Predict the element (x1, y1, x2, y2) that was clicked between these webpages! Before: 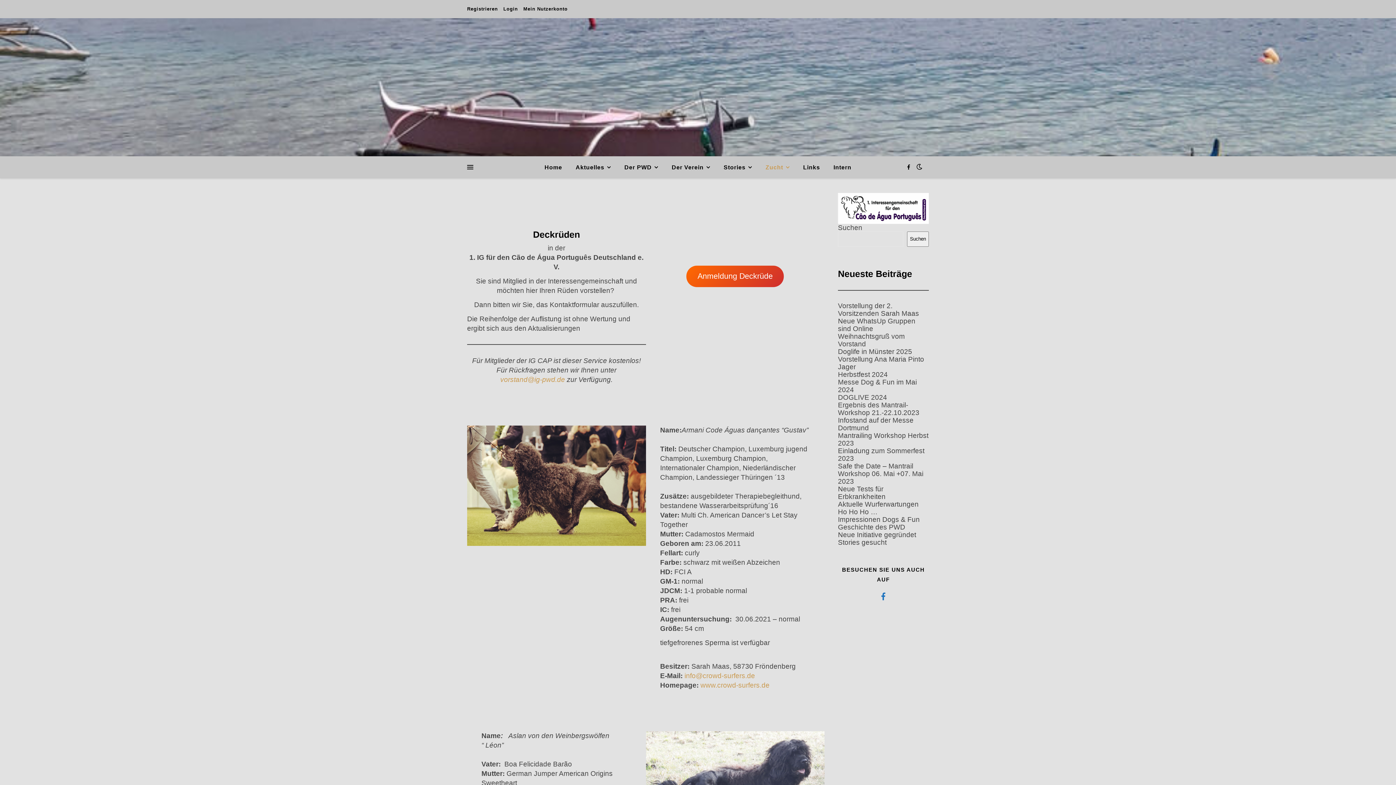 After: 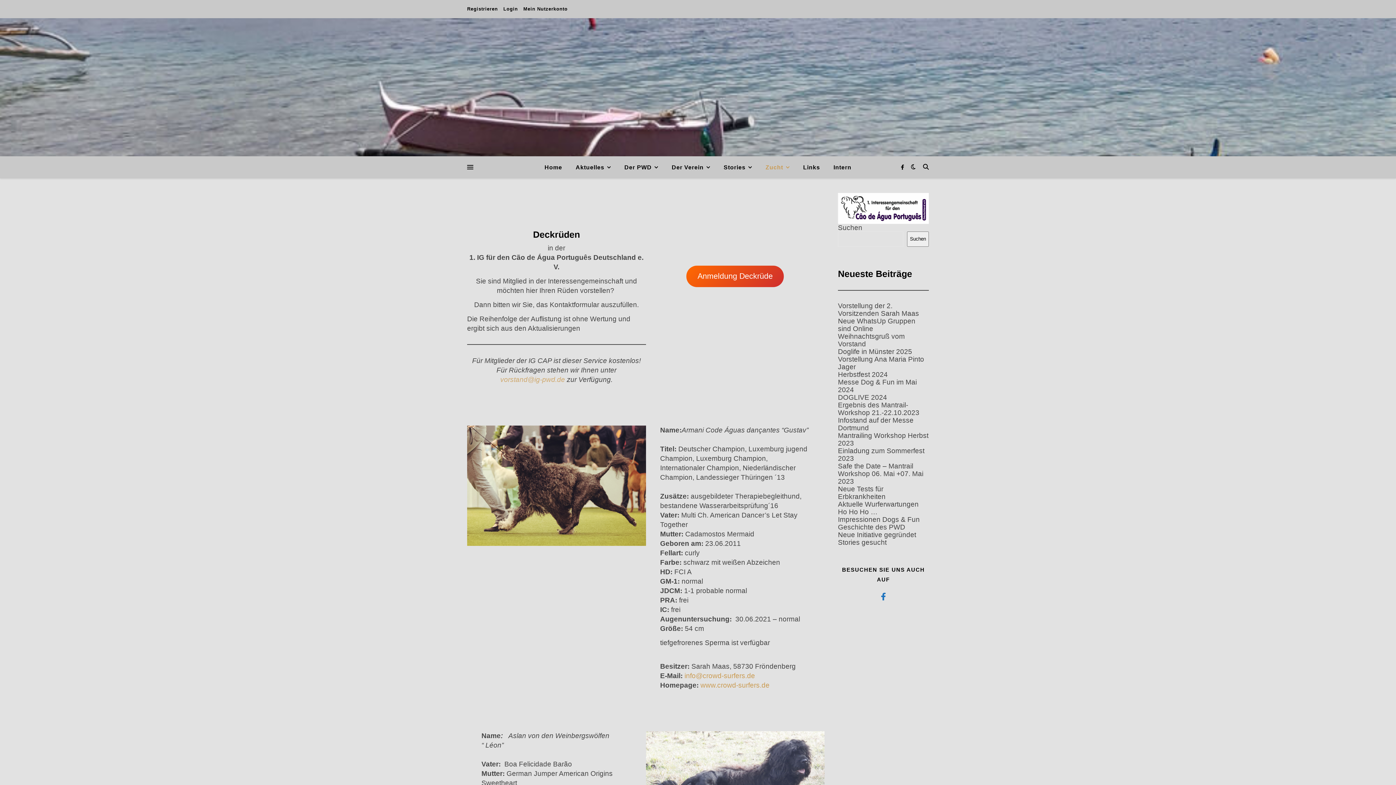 Action: label: vorstand@ig-pwd.de bbox: (500, 376, 565, 383)